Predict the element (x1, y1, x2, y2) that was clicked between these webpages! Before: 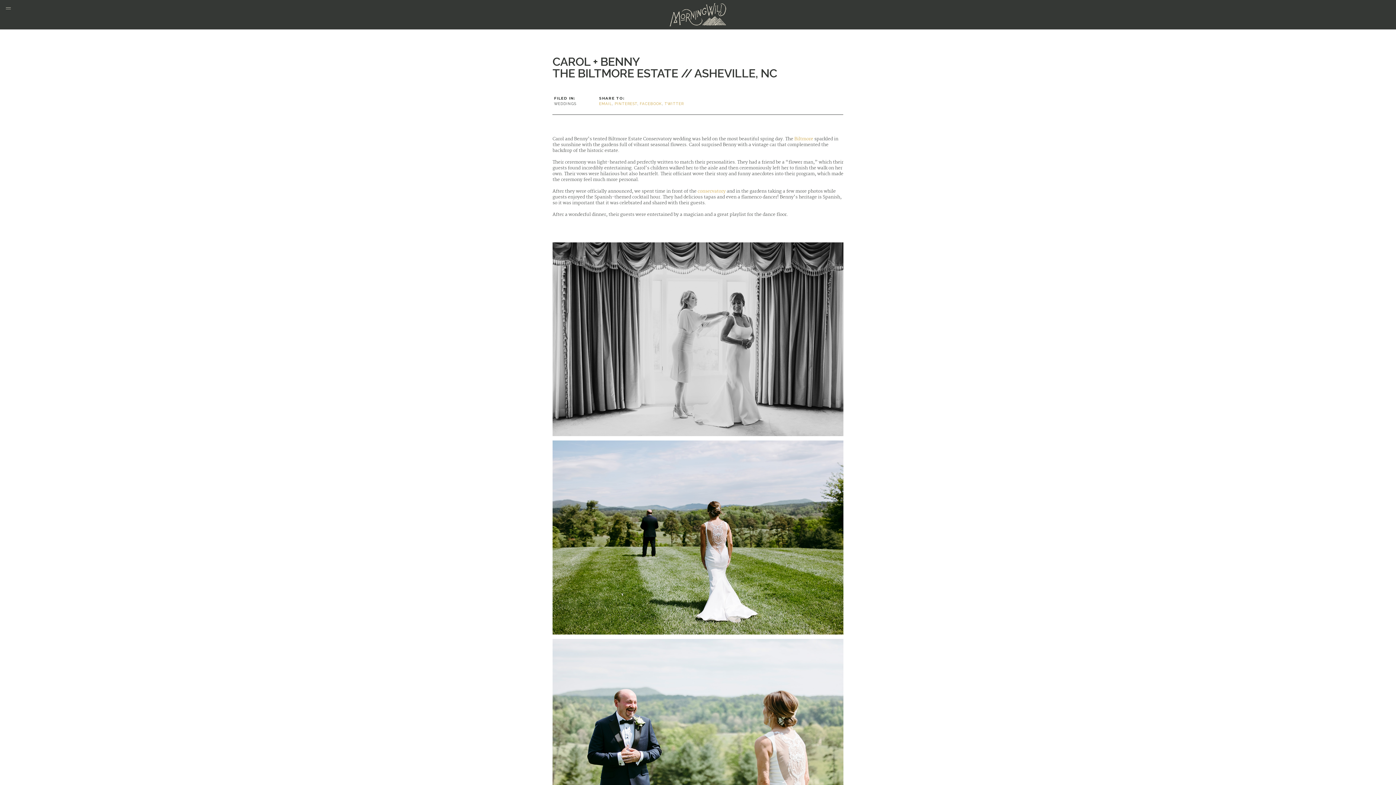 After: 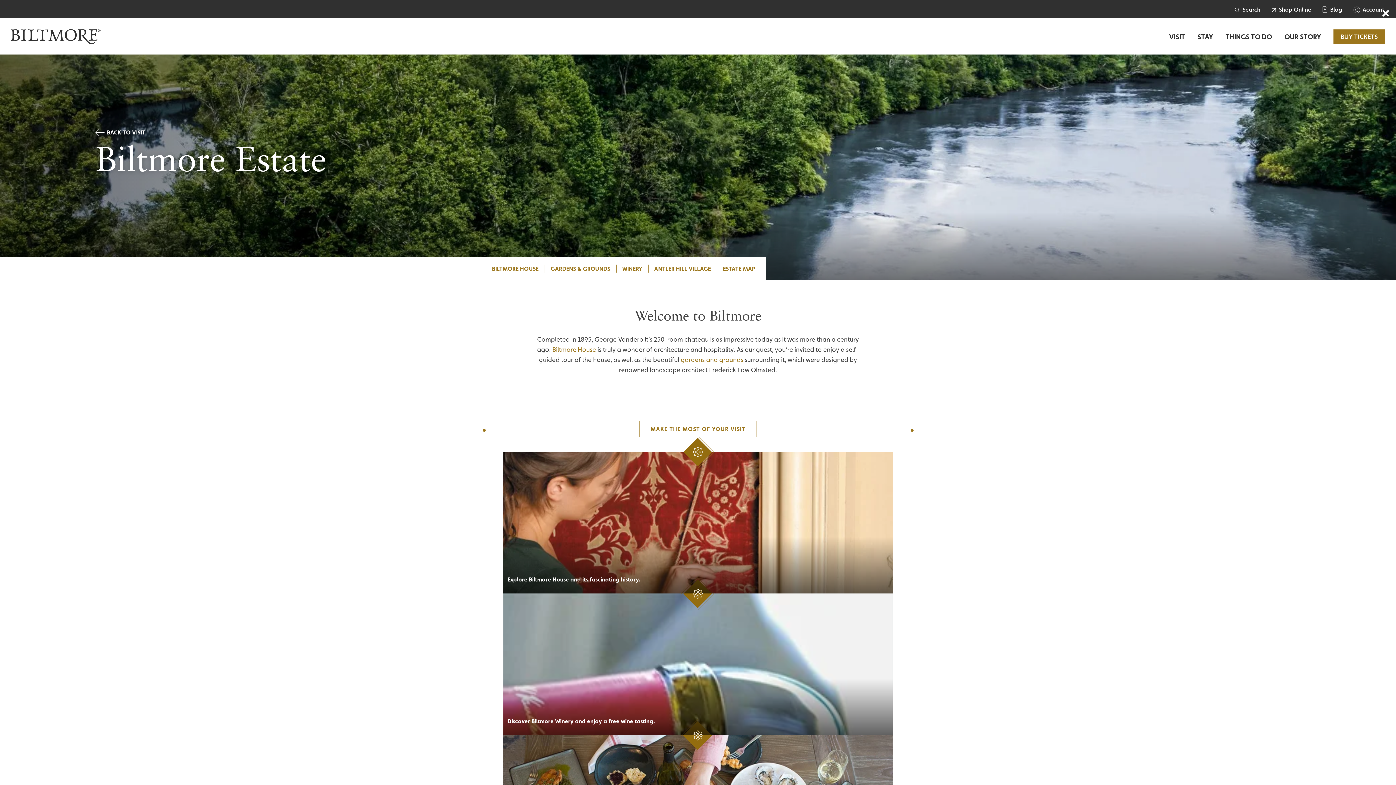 Action: label: Biltmore bbox: (794, 136, 813, 141)